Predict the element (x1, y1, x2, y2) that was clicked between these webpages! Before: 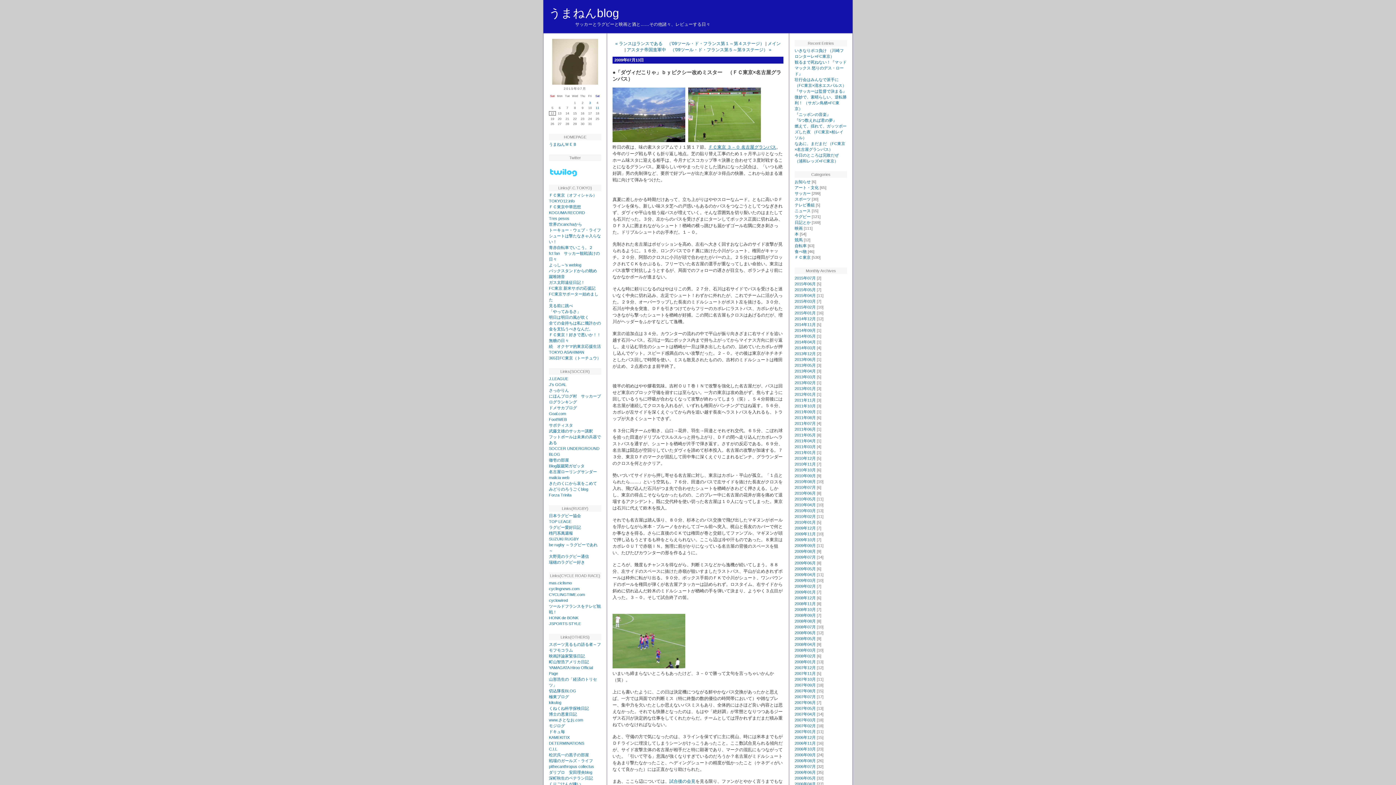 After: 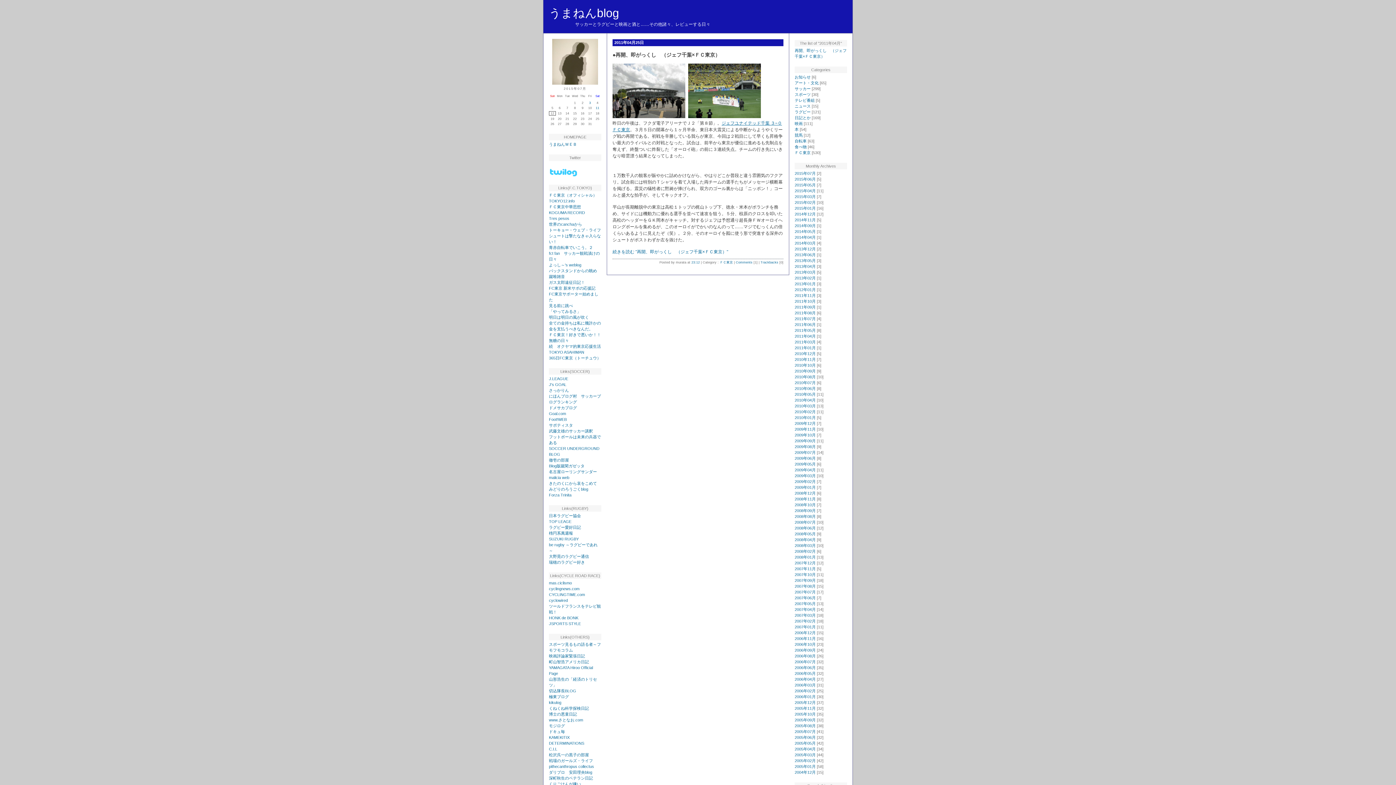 Action: bbox: (794, 438, 816, 443) label: 2011年04月